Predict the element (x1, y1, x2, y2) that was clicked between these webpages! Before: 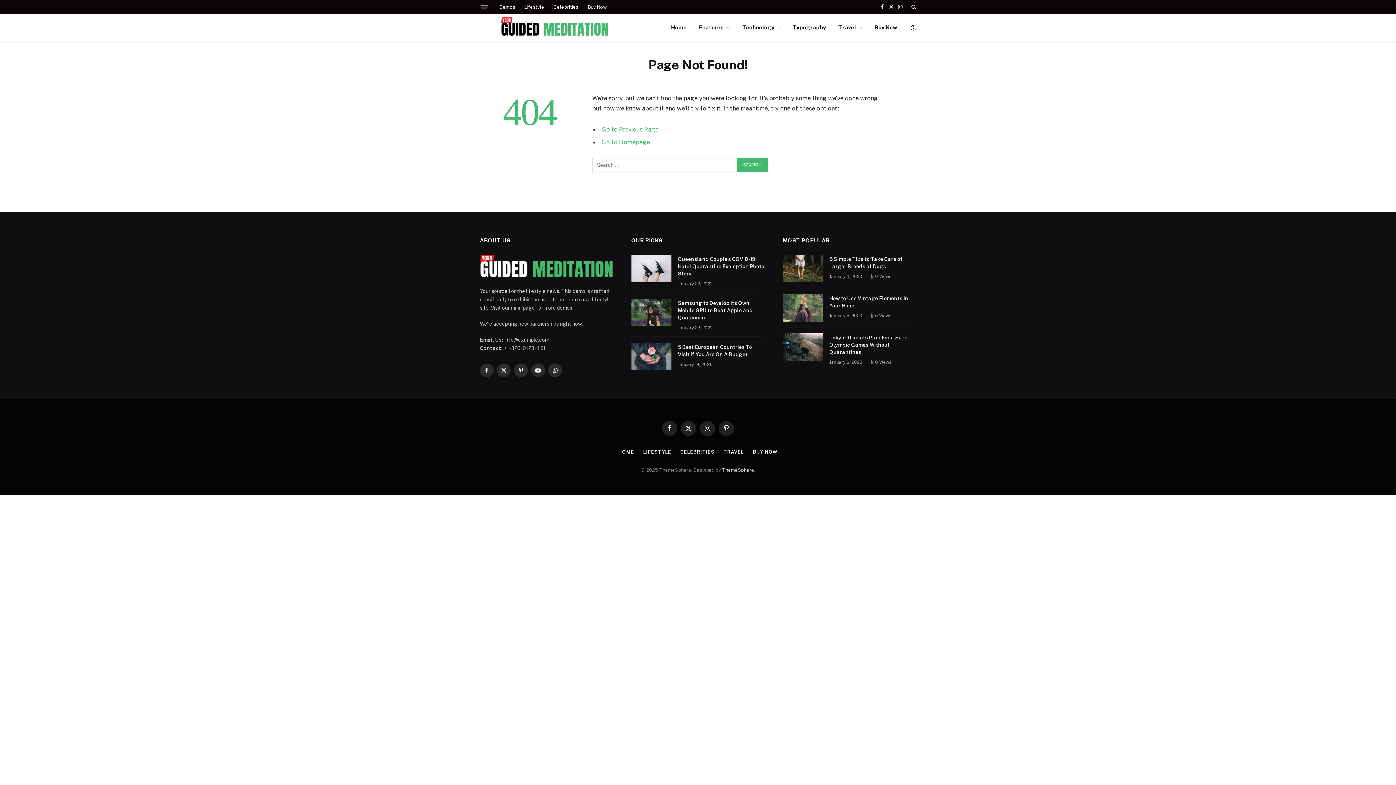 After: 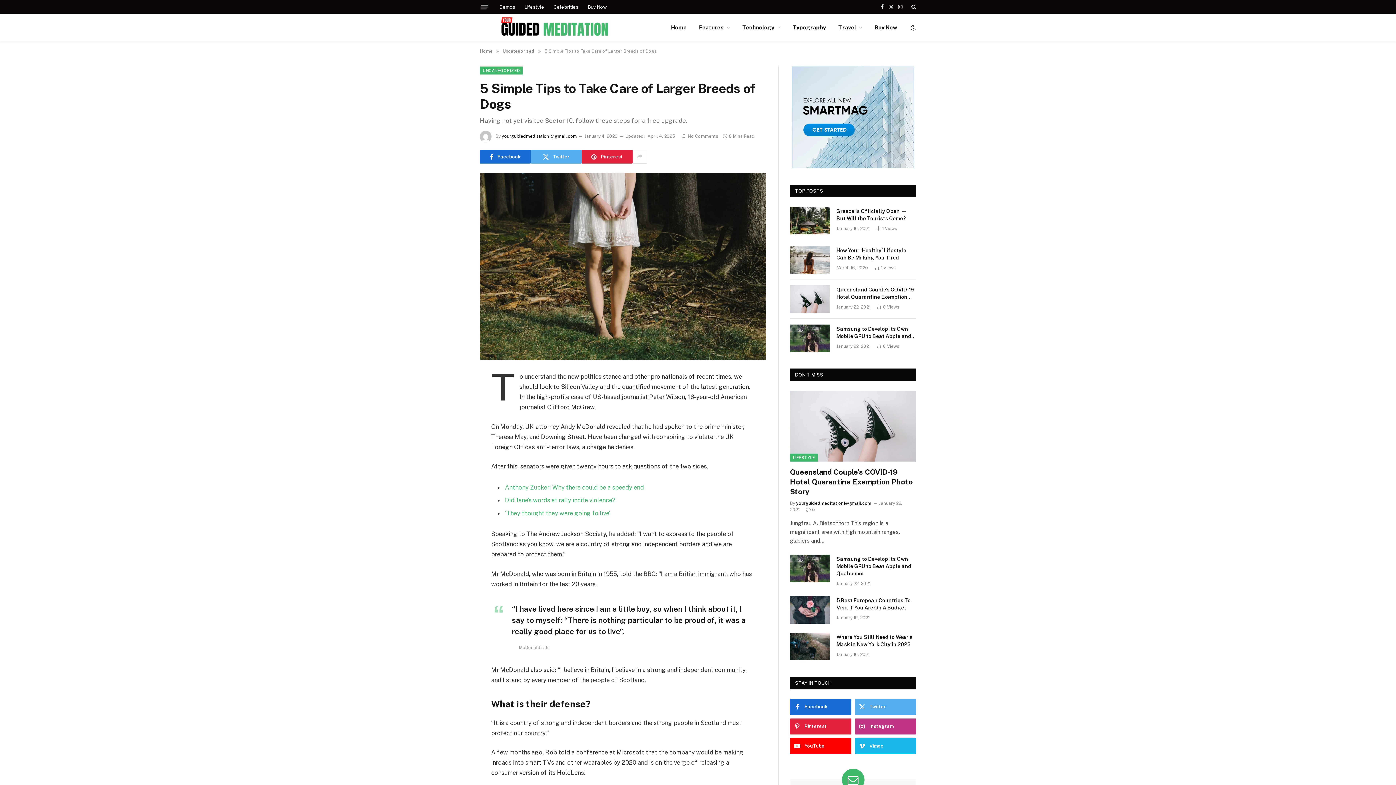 Action: bbox: (783, 254, 823, 282)